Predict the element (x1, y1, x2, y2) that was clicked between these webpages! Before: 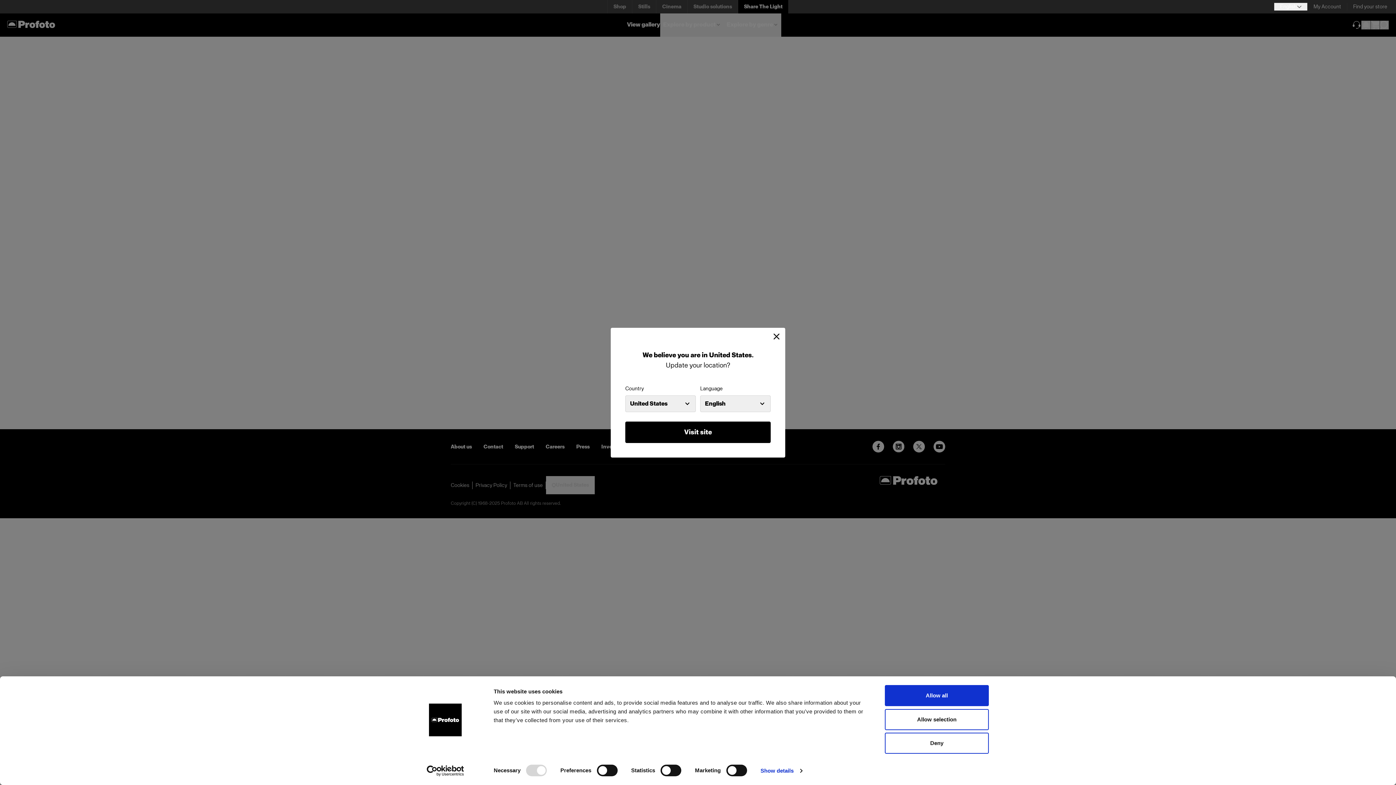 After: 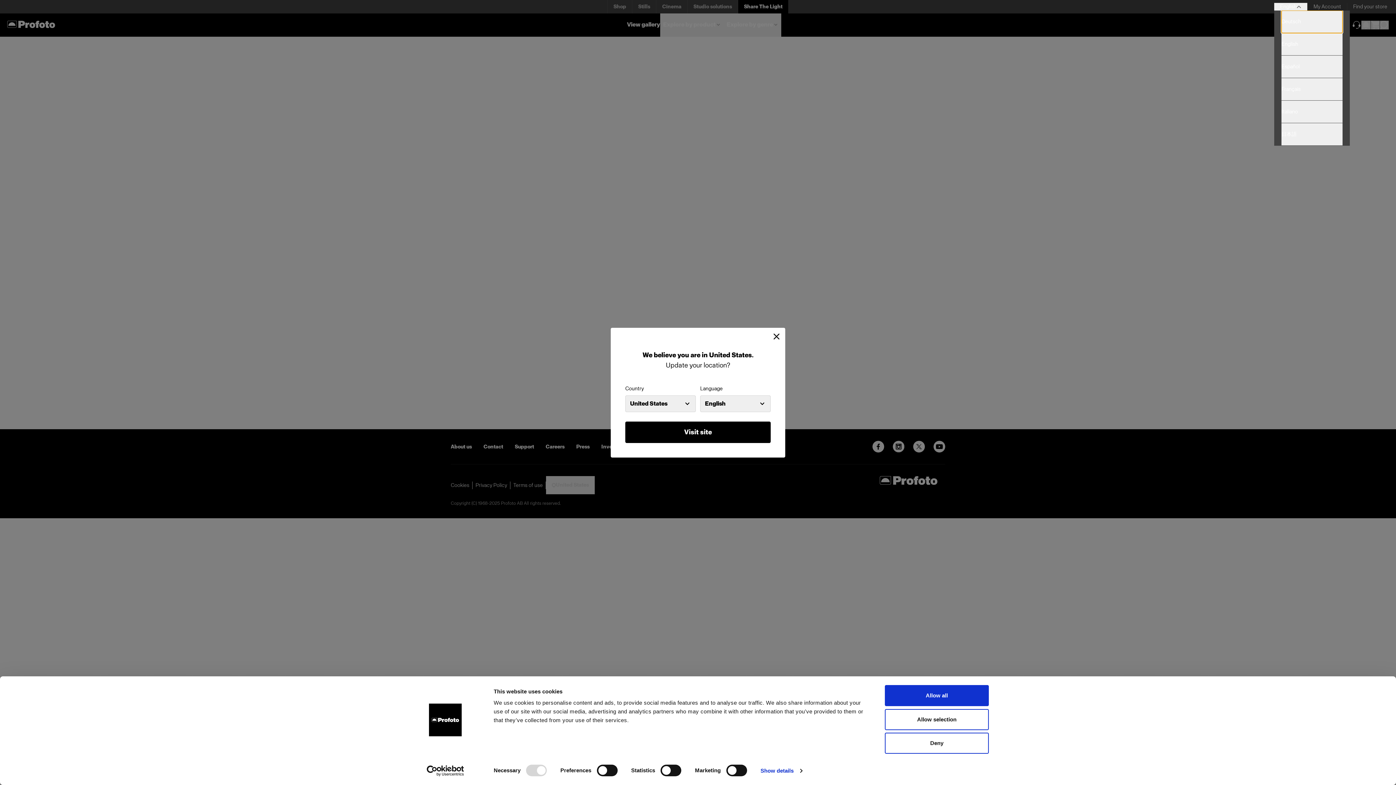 Action: bbox: (1274, 2, 1307, 10) label: Select language